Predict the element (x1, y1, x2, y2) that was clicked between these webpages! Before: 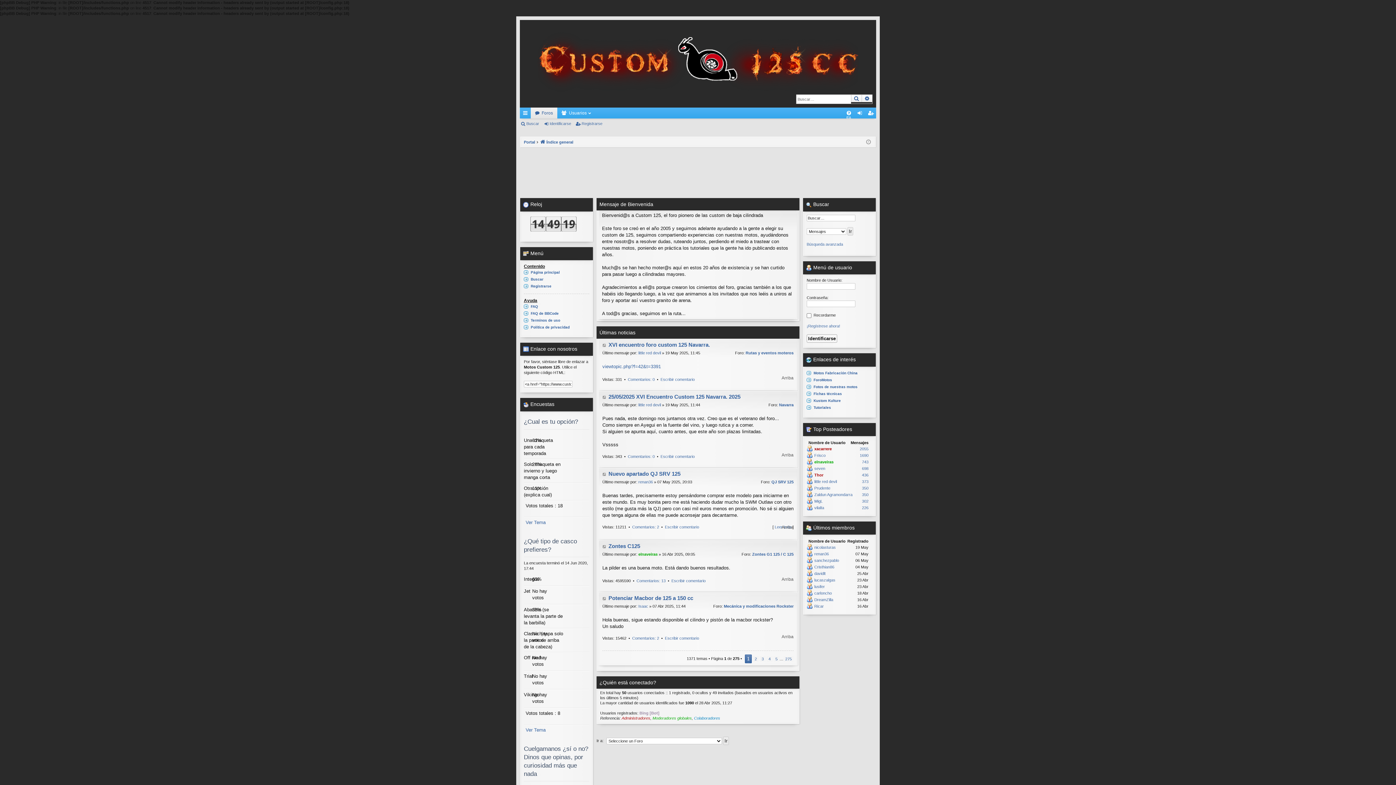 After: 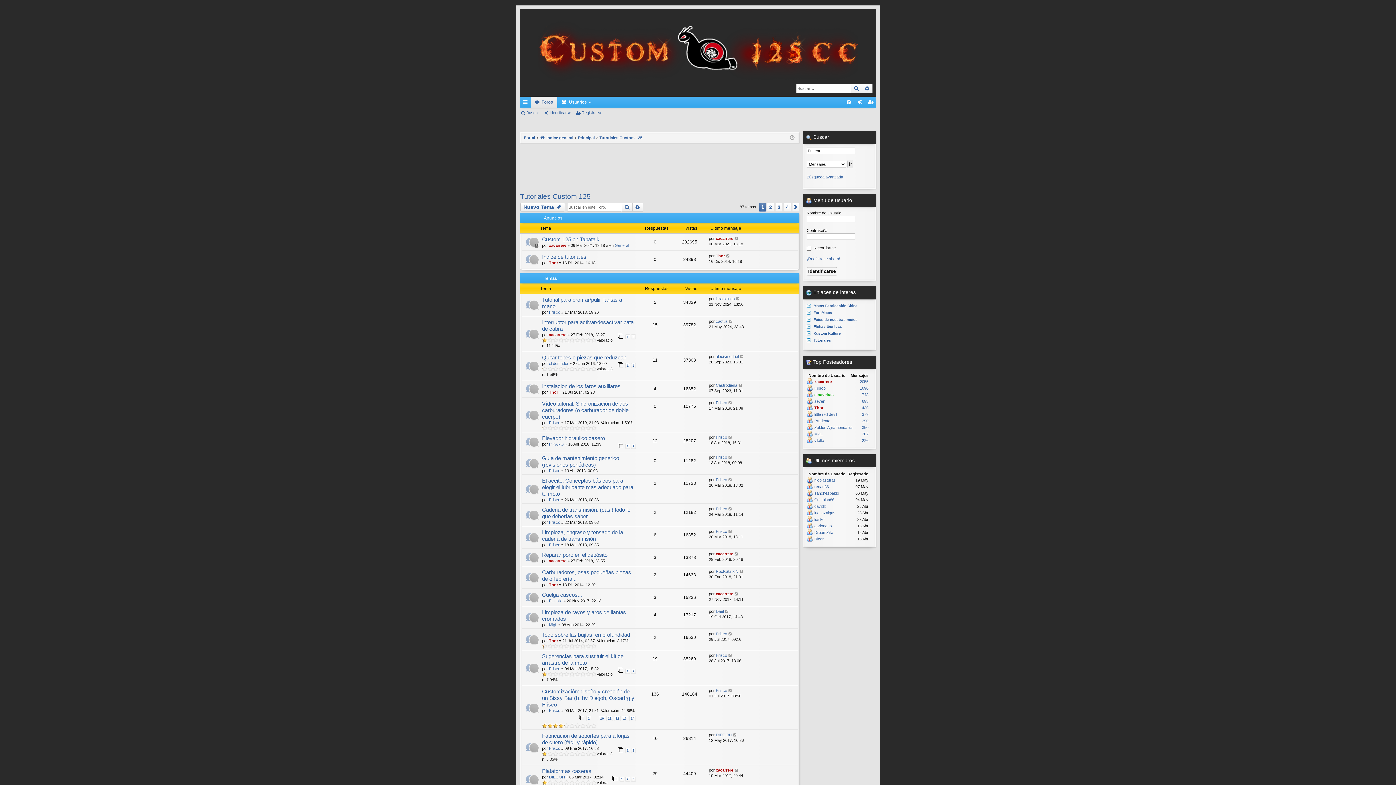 Action: label: Tutoriales bbox: (806, 404, 872, 410)